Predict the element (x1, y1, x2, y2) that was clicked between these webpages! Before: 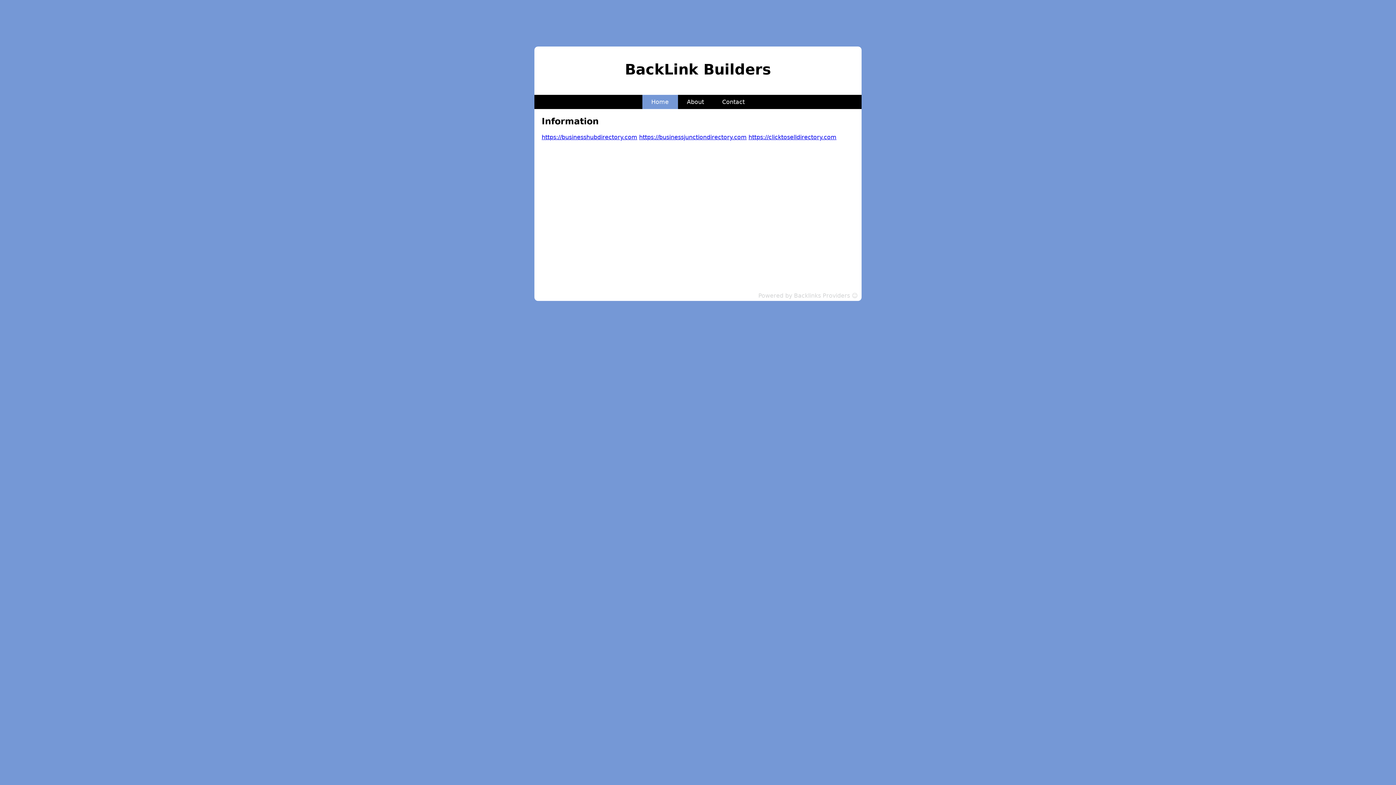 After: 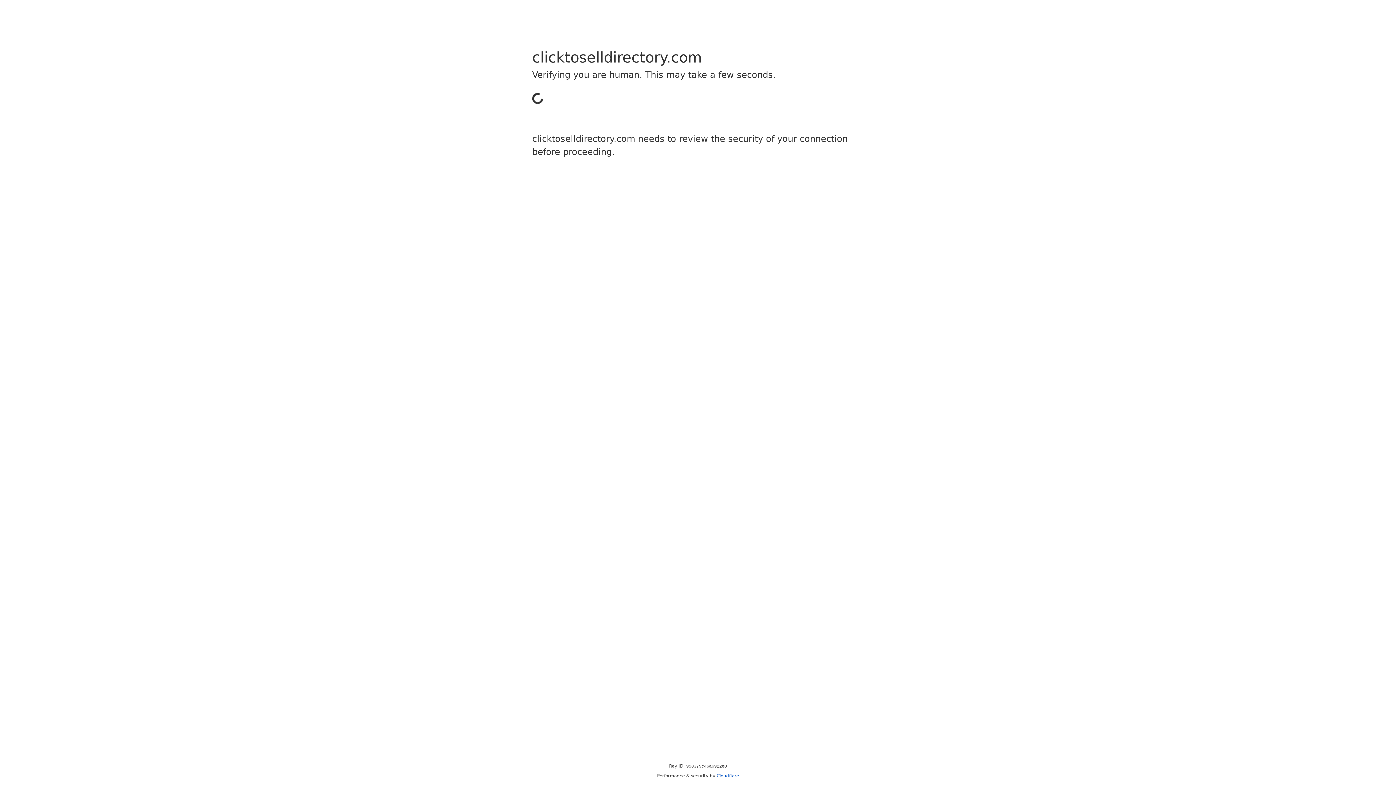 Action: bbox: (748, 133, 836, 140) label: https://clicktoselldirectory.com